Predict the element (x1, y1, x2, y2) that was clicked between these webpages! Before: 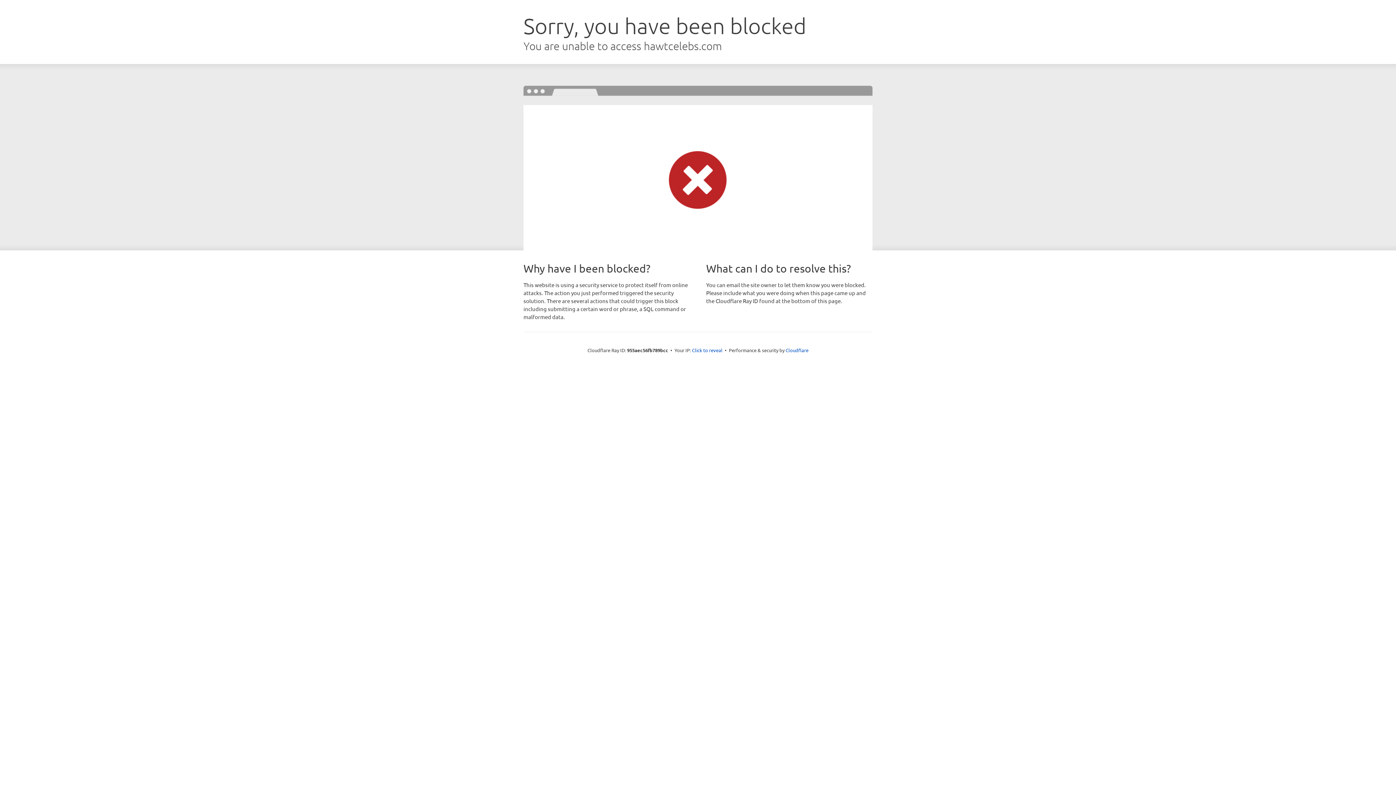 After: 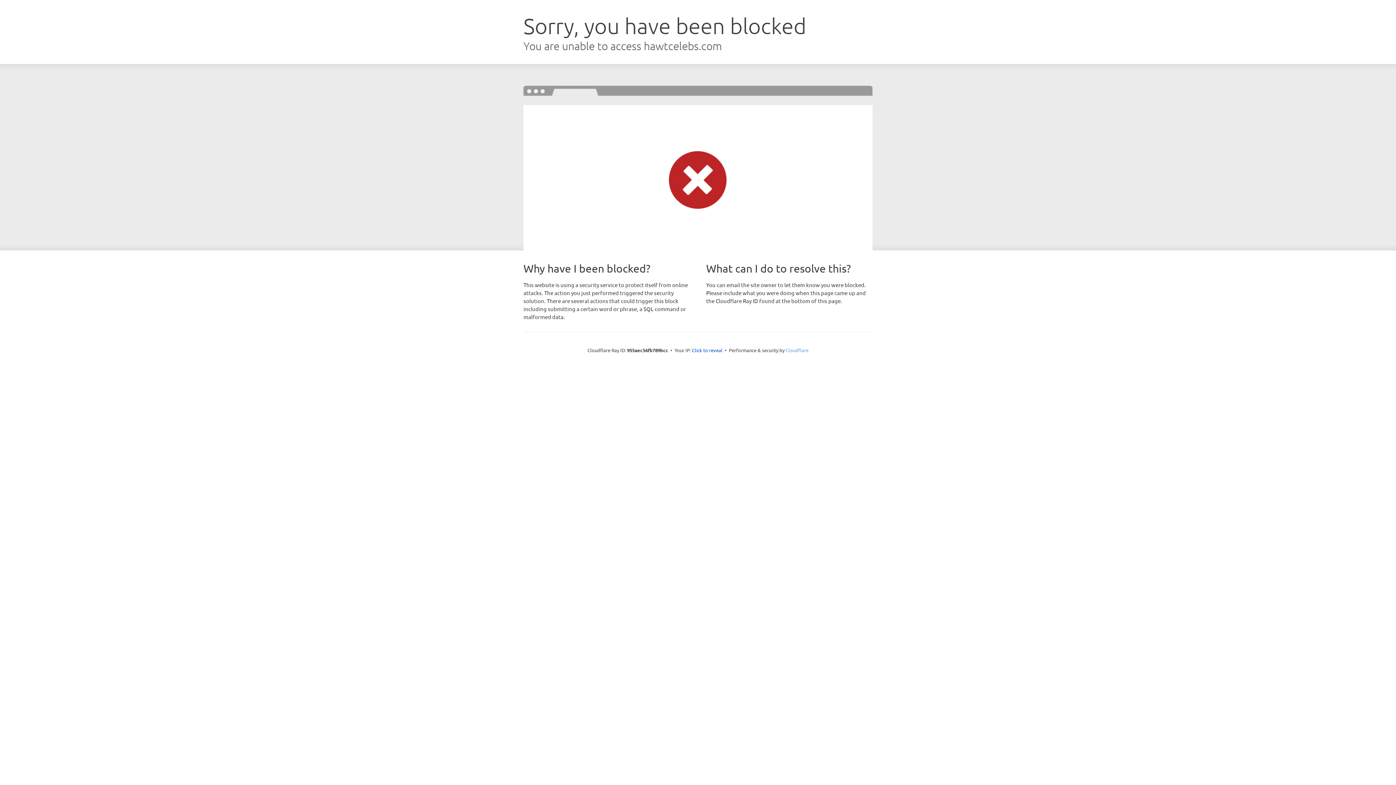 Action: bbox: (785, 347, 808, 353) label: Cloudflare